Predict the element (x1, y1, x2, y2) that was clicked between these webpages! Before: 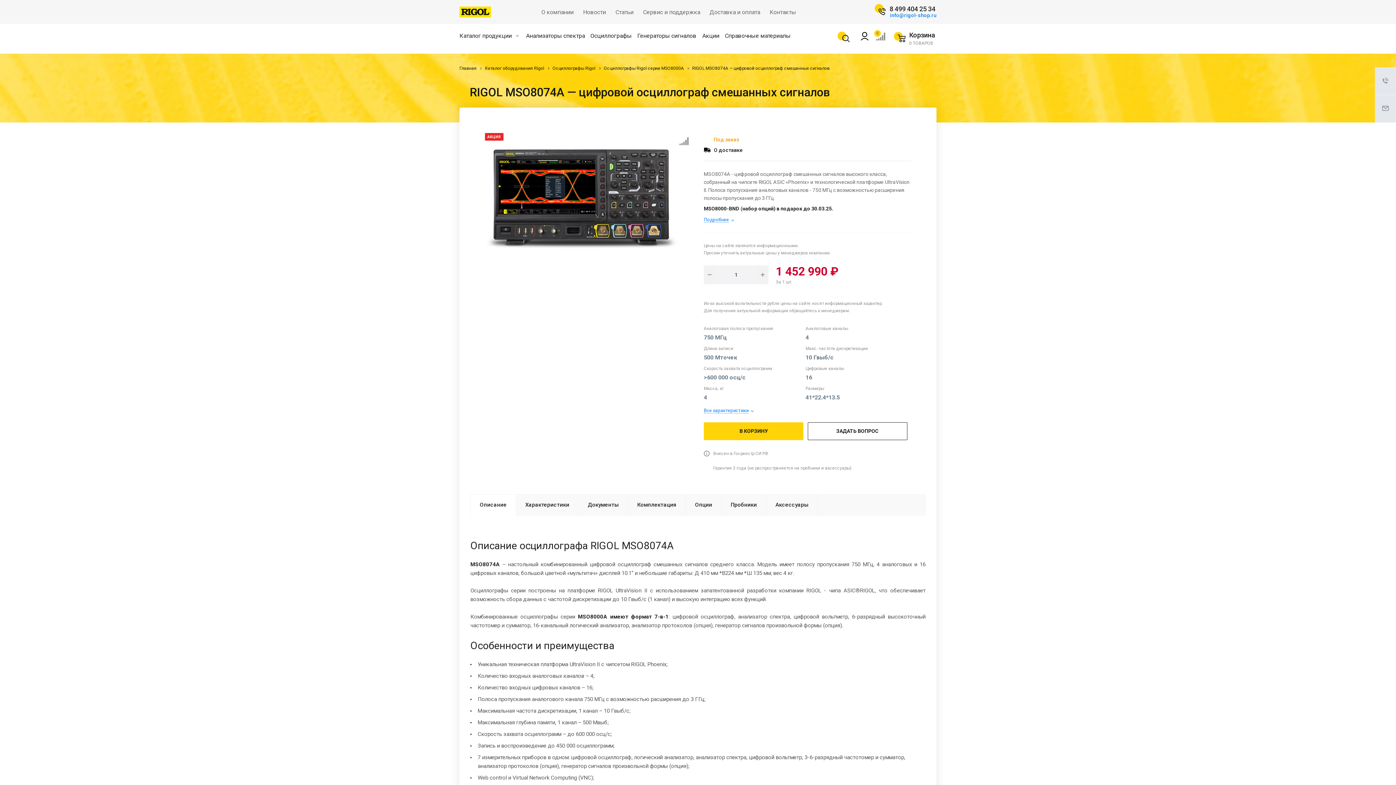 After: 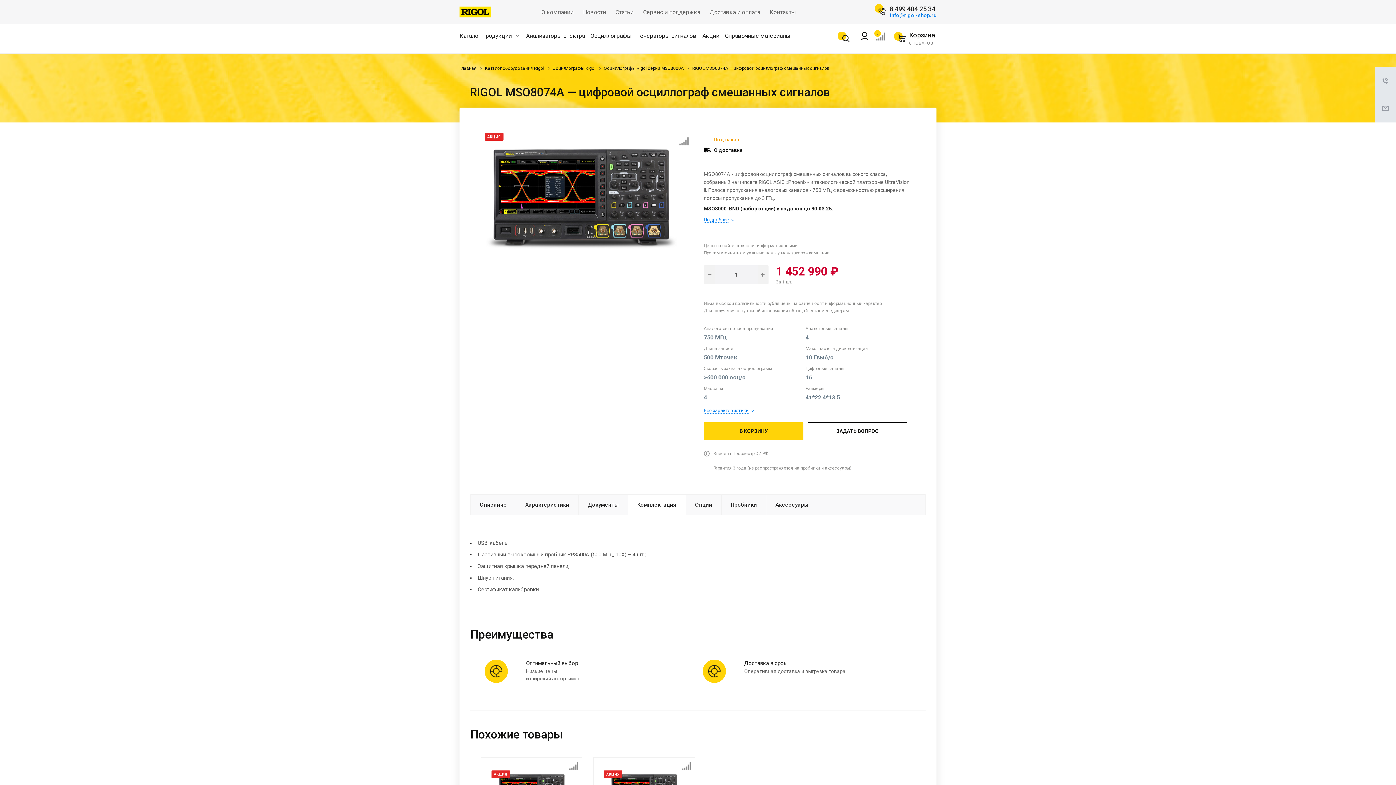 Action: label: Комплектация bbox: (628, 494, 686, 515)